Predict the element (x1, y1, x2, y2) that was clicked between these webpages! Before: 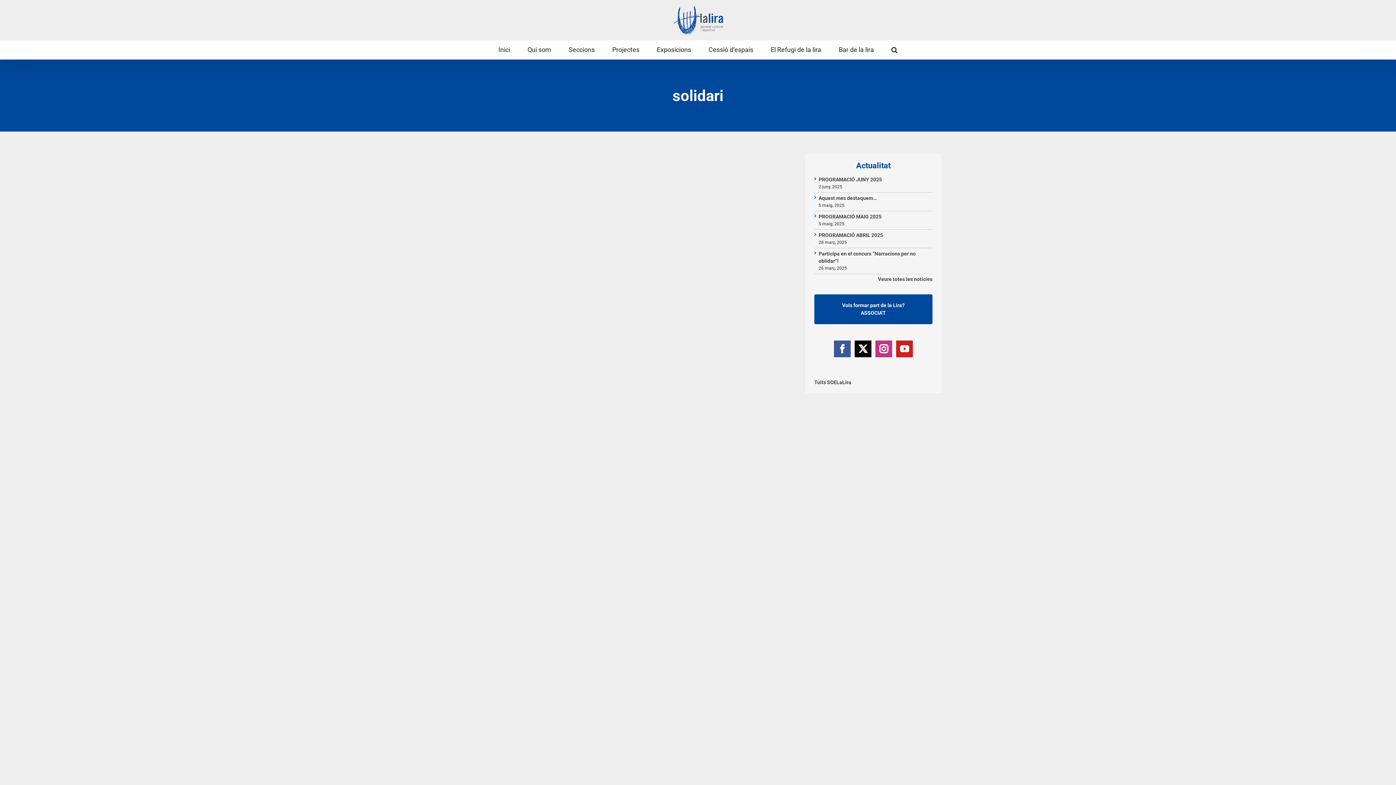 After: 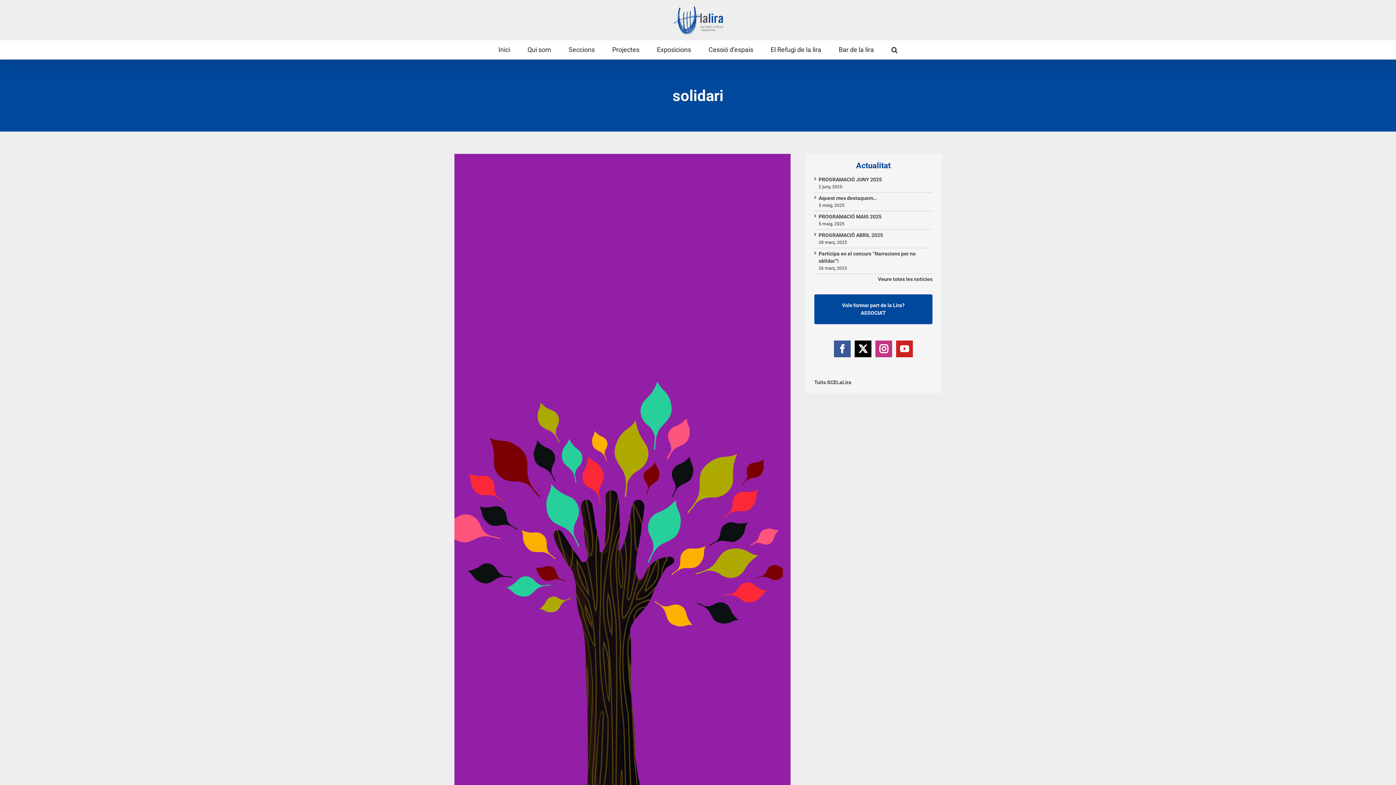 Action: bbox: (875, 340, 892, 357) label: Instagram